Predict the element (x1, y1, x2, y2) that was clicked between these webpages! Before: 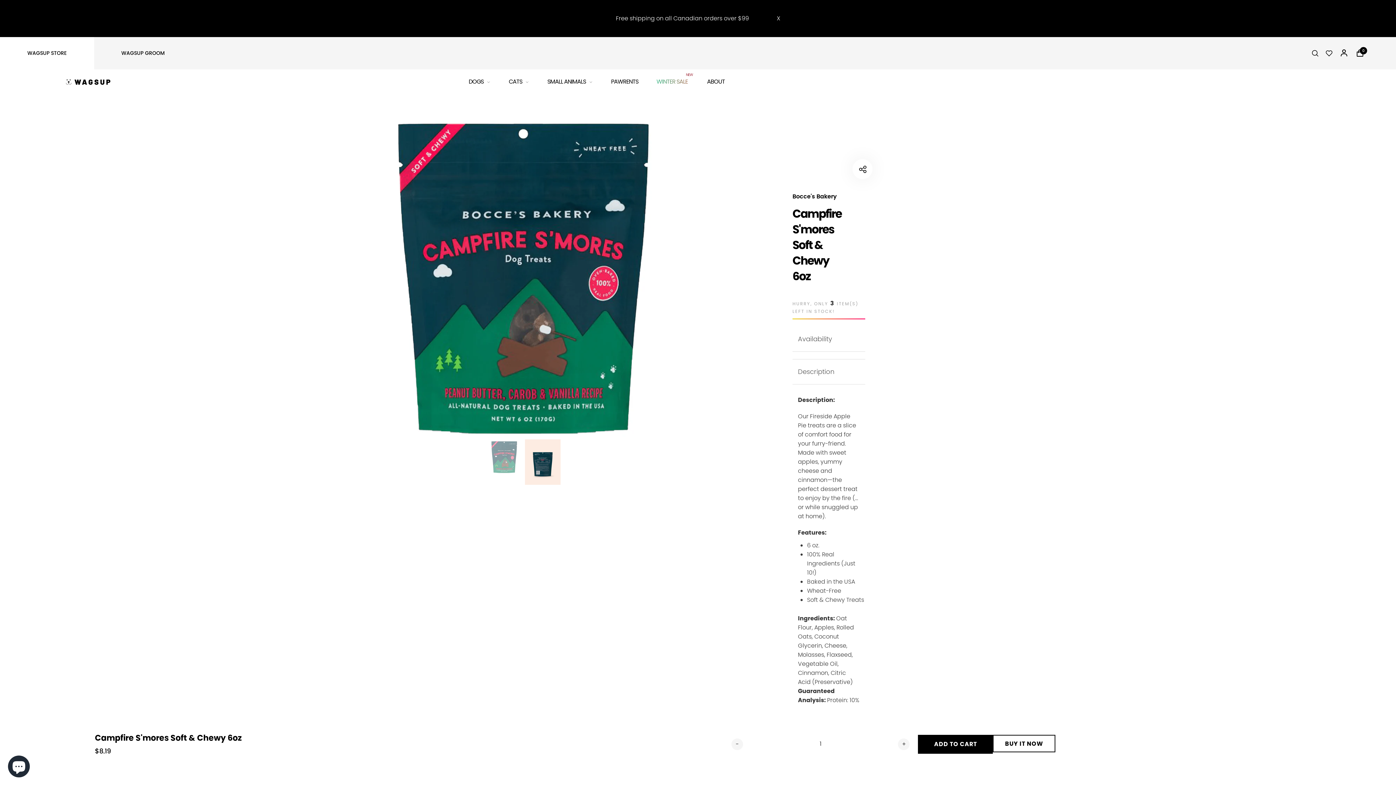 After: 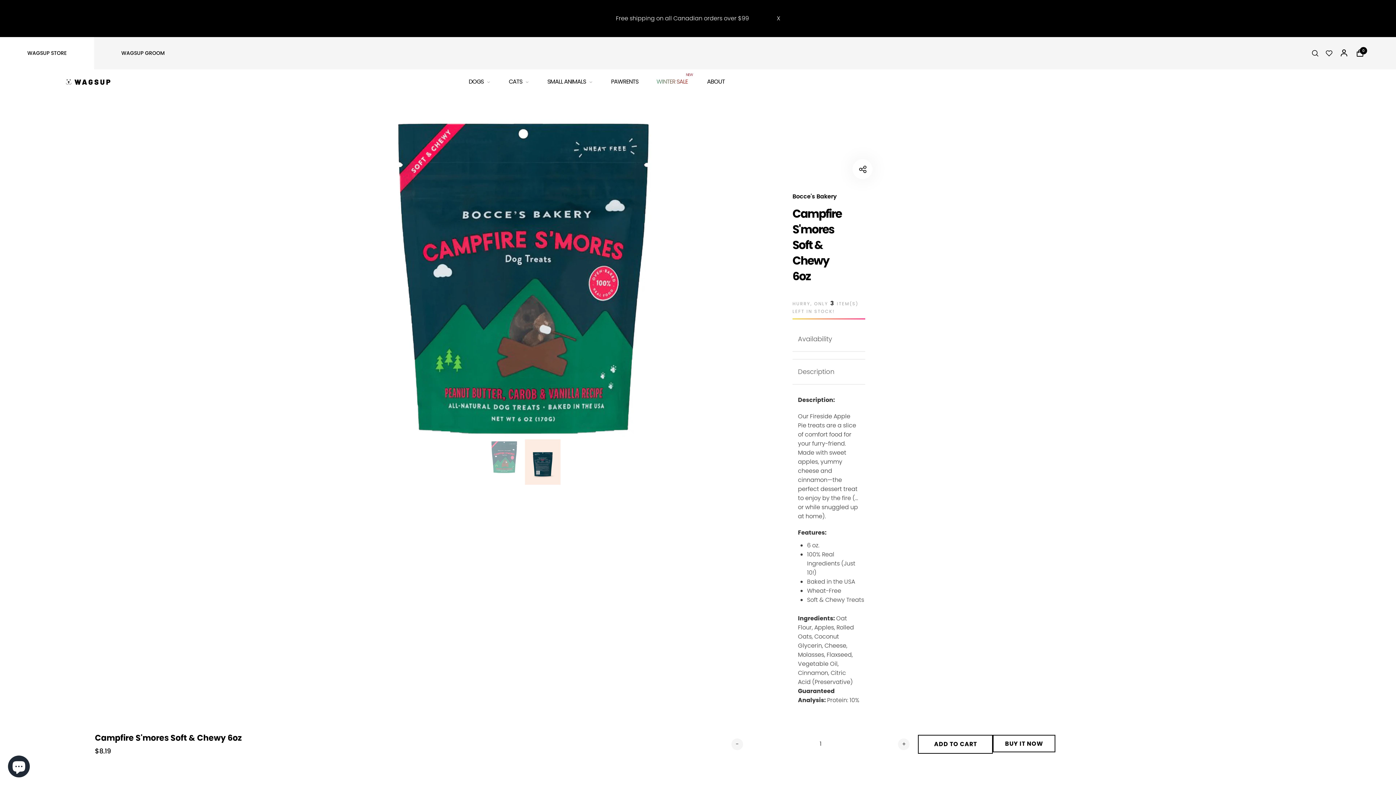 Action: bbox: (918, 735, 993, 754) label: ADD TO CART